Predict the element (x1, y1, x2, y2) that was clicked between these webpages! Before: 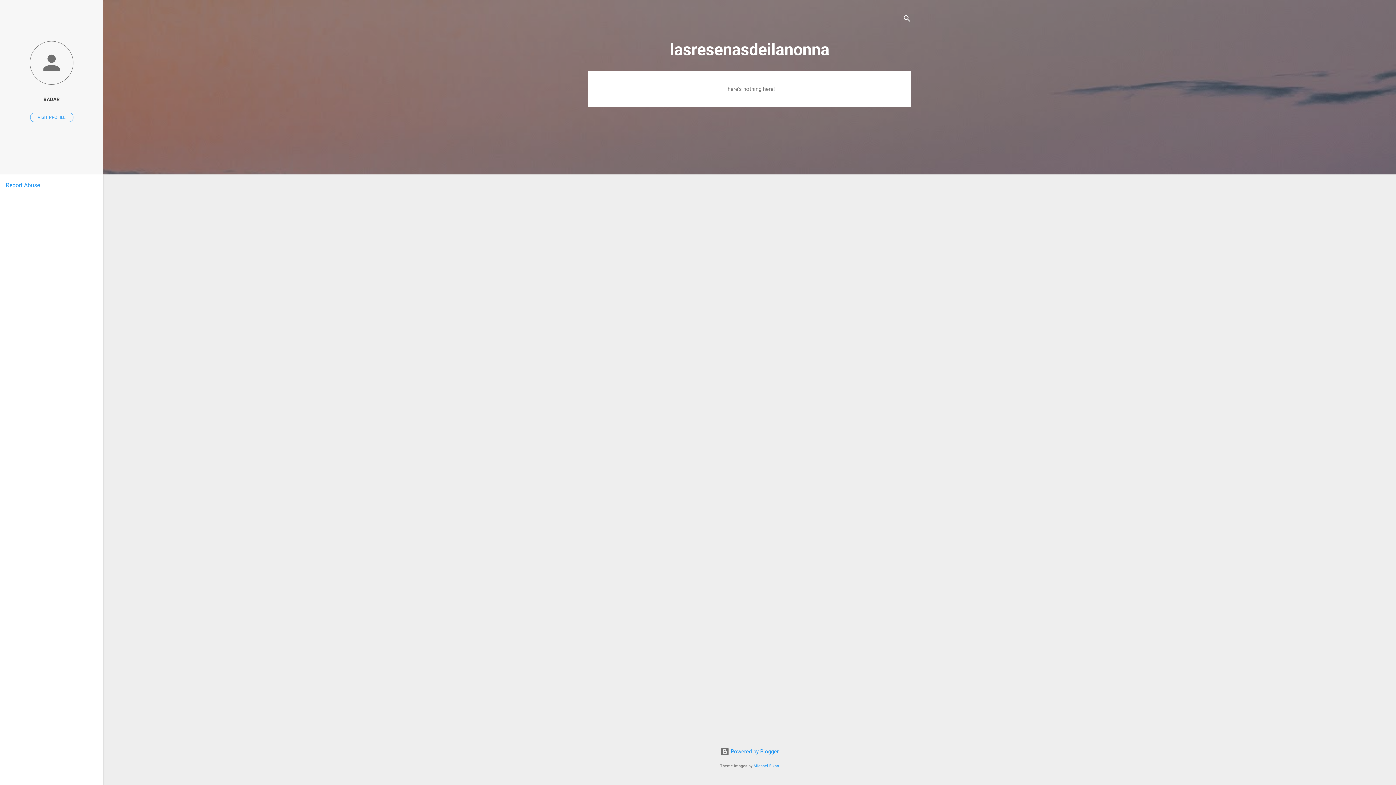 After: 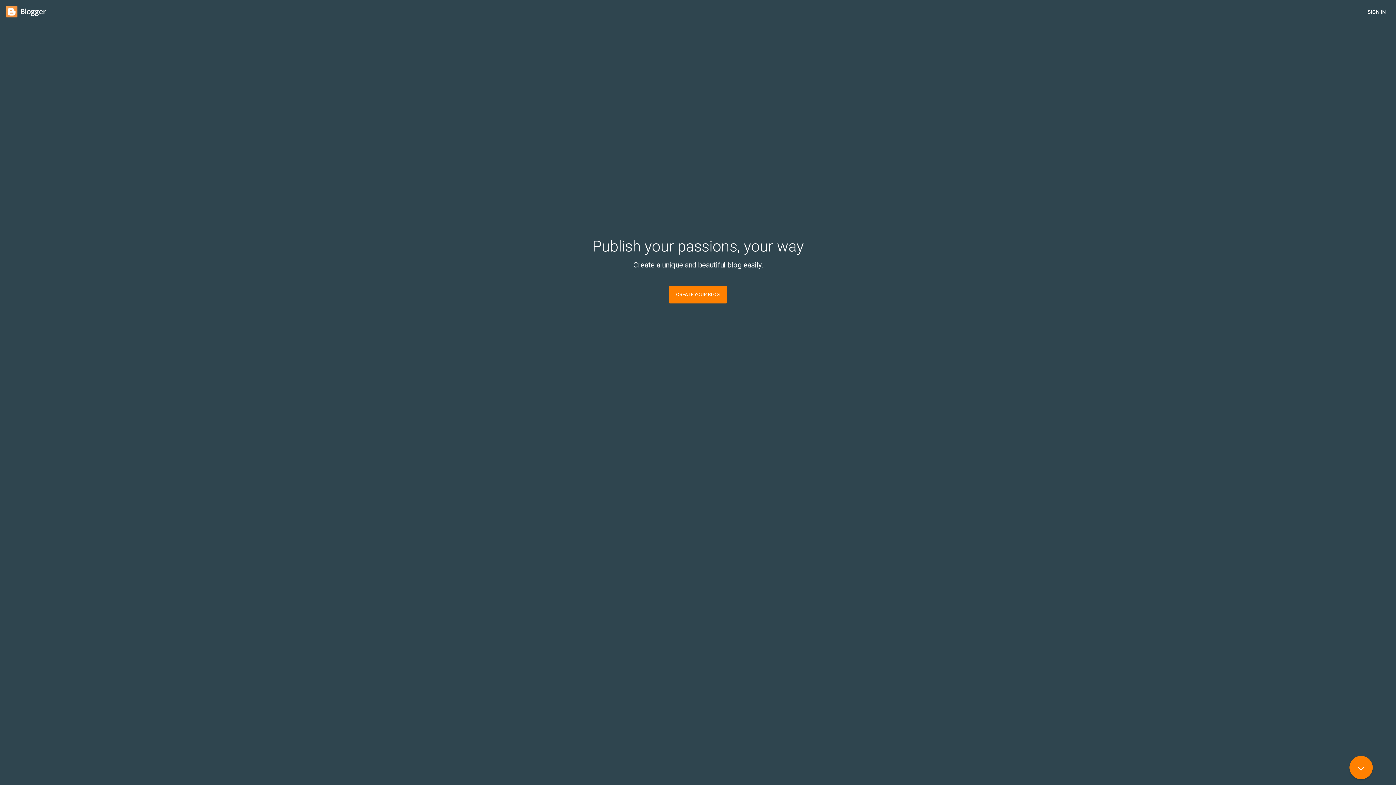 Action: label:  Powered by Blogger bbox: (720, 748, 778, 755)